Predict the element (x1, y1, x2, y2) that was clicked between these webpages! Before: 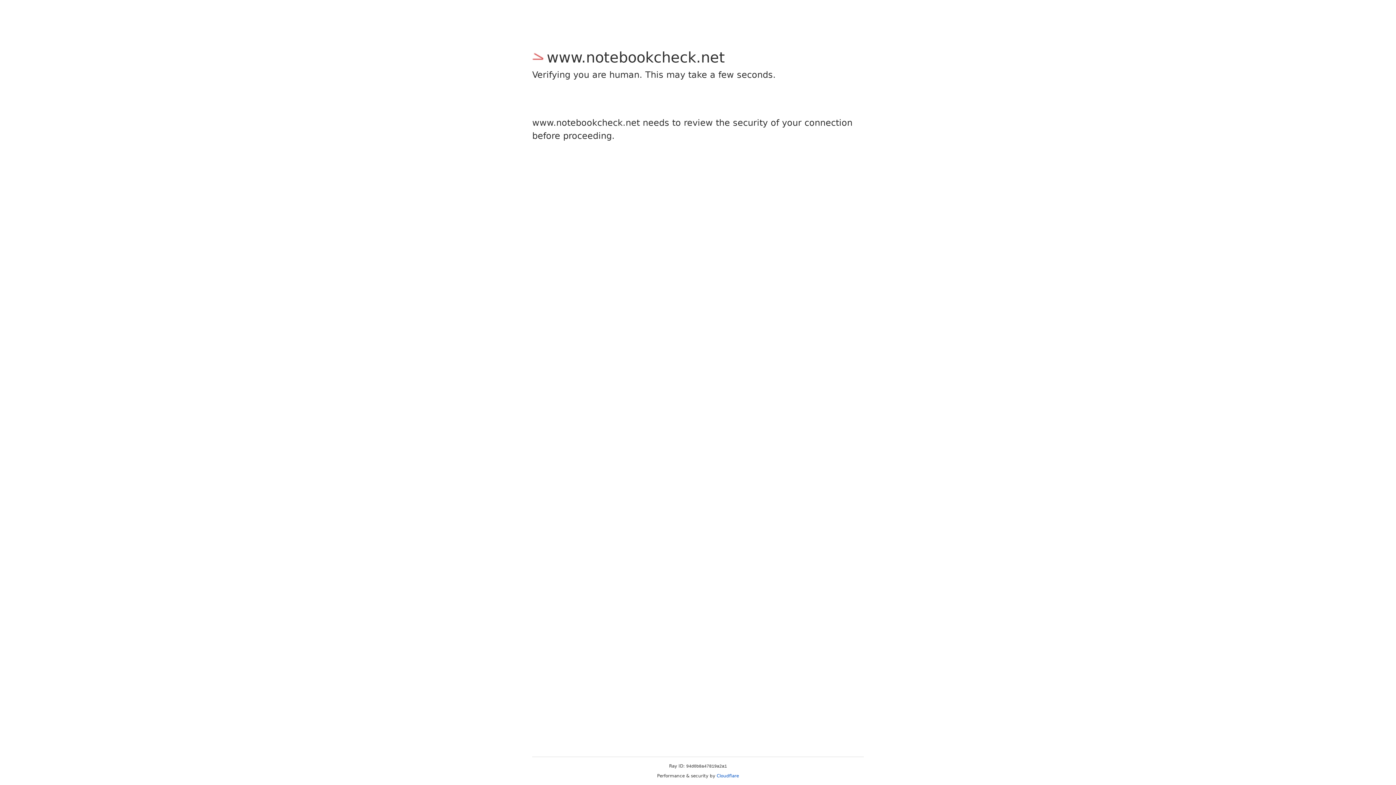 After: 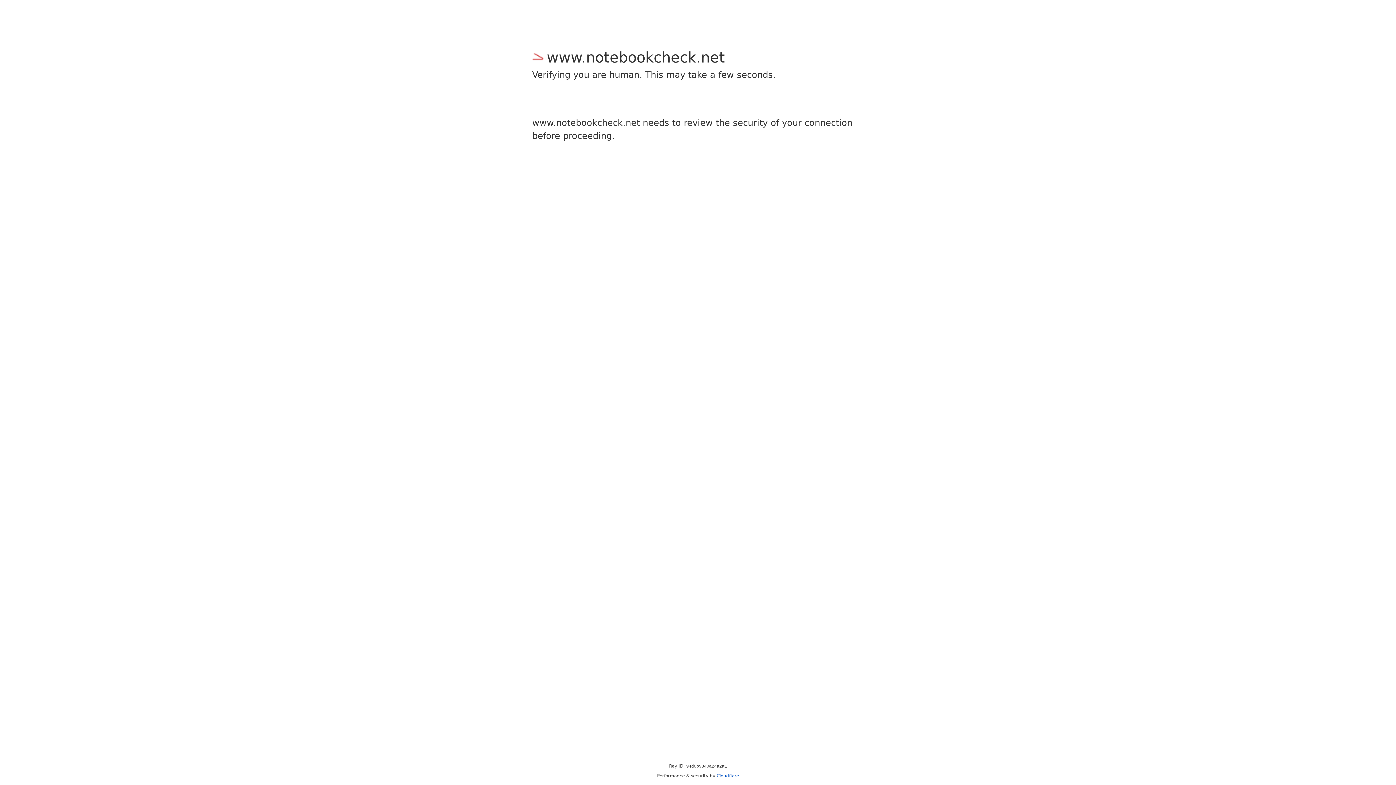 Action: label: Cloudflare bbox: (716, 773, 739, 778)